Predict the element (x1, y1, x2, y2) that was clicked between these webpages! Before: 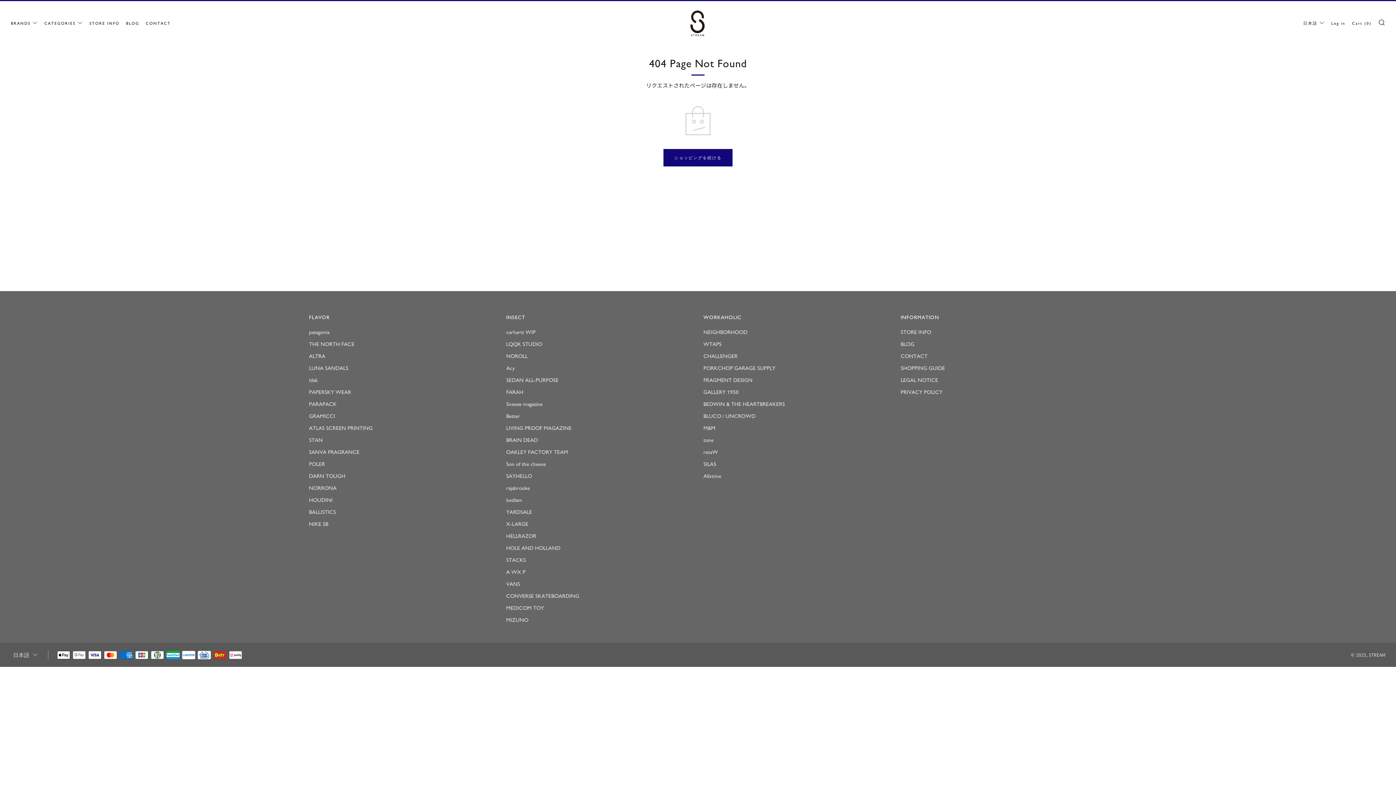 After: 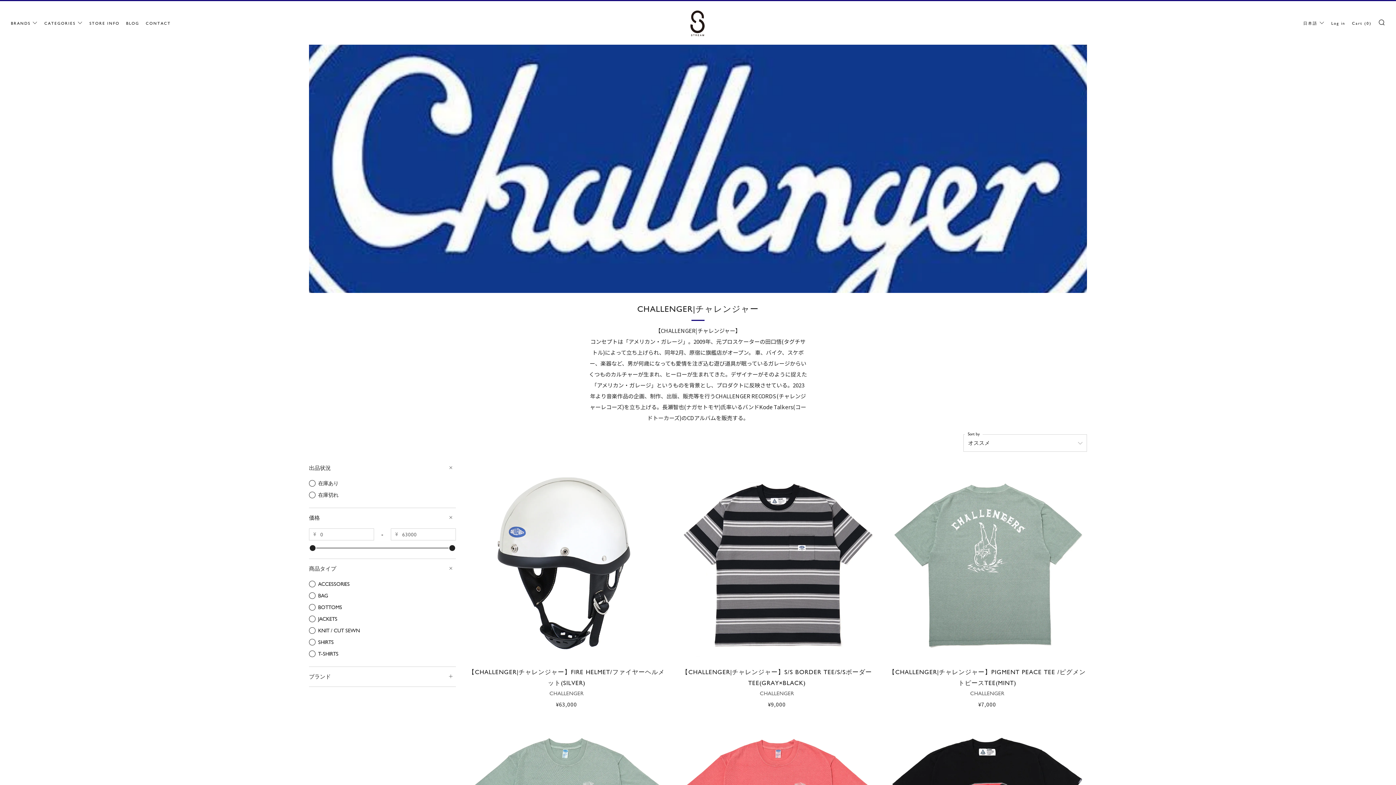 Action: label: CHALLENGER bbox: (703, 353, 737, 359)